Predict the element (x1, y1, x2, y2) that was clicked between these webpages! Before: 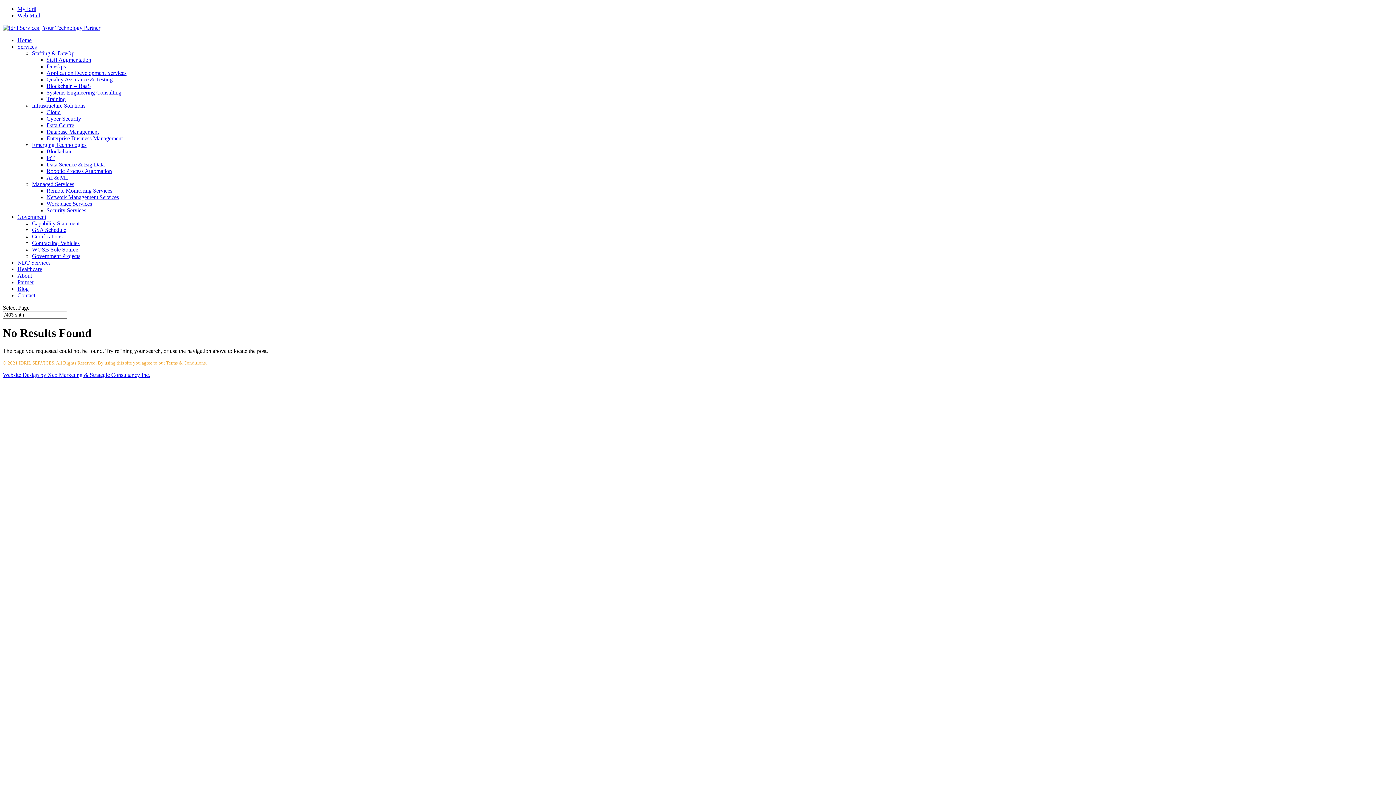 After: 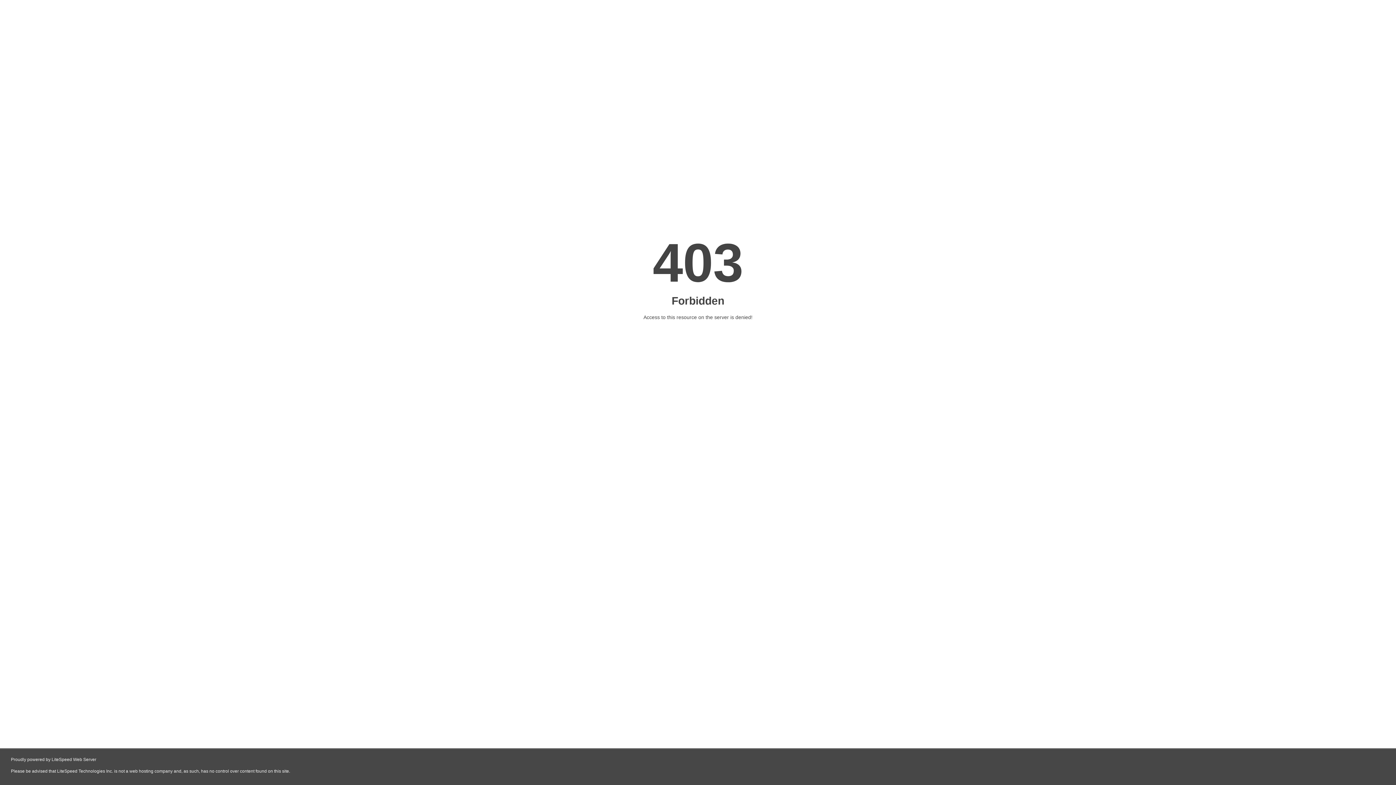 Action: bbox: (2, 371, 150, 378) label: Website Design by Xeo Marketing & Strategic Consultancy Inc.